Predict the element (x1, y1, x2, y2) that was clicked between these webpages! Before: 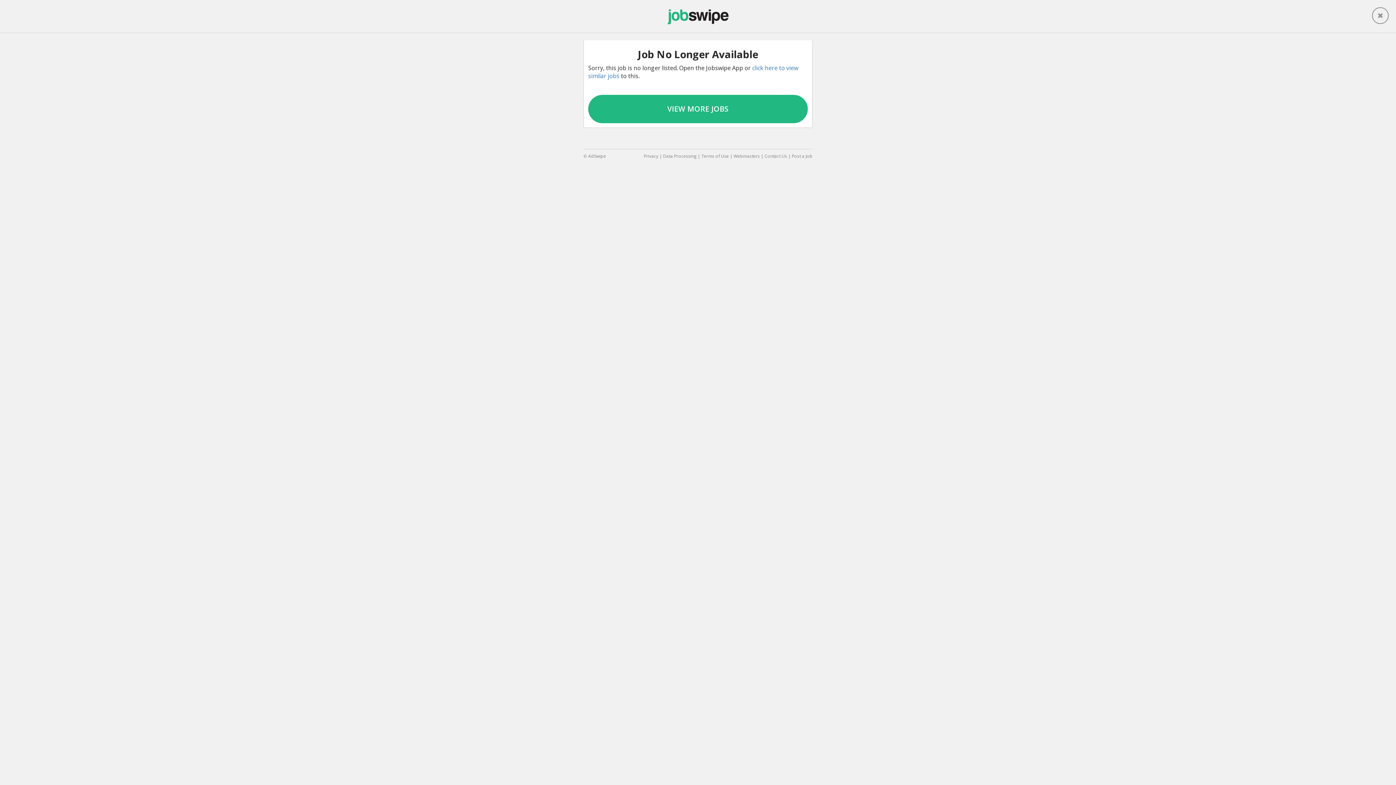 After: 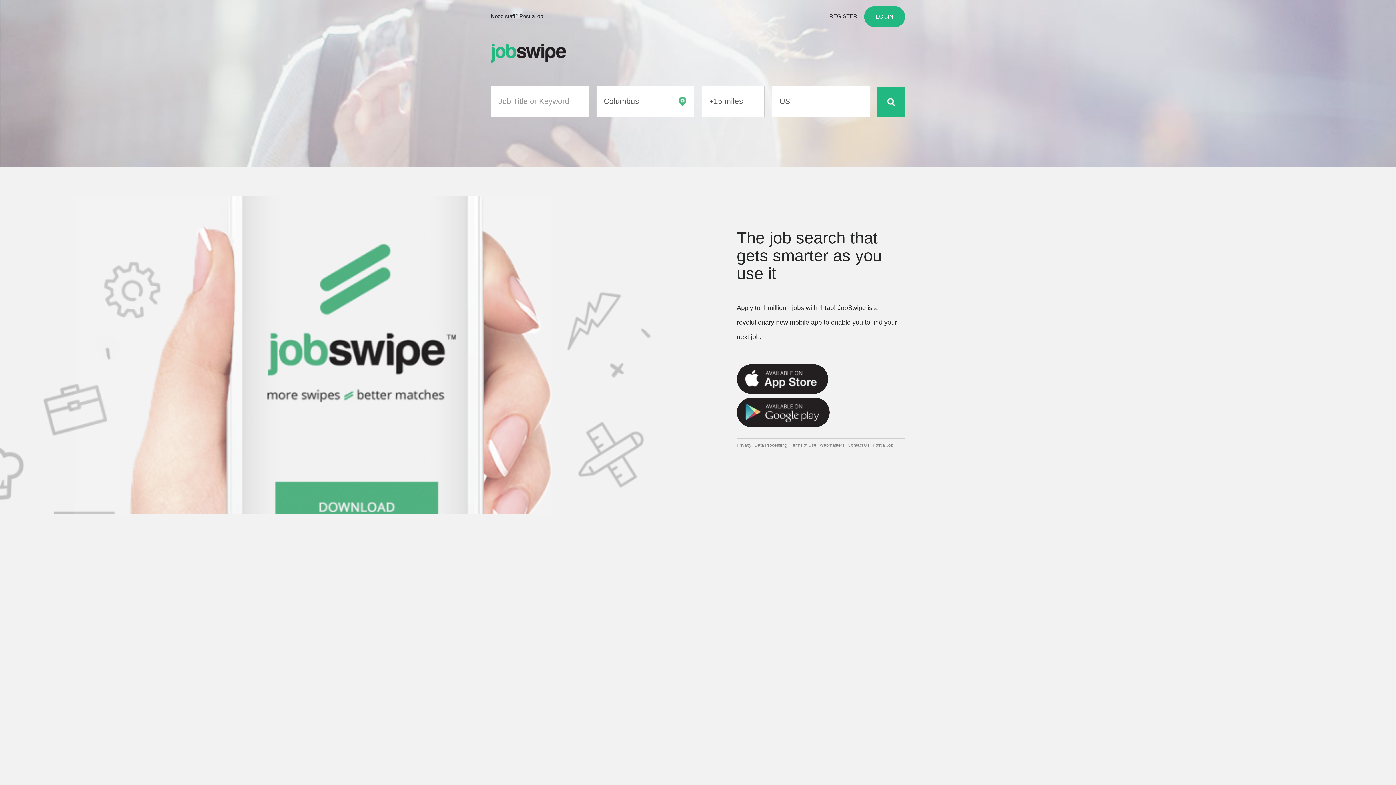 Action: bbox: (1372, 7, 1389, 24)